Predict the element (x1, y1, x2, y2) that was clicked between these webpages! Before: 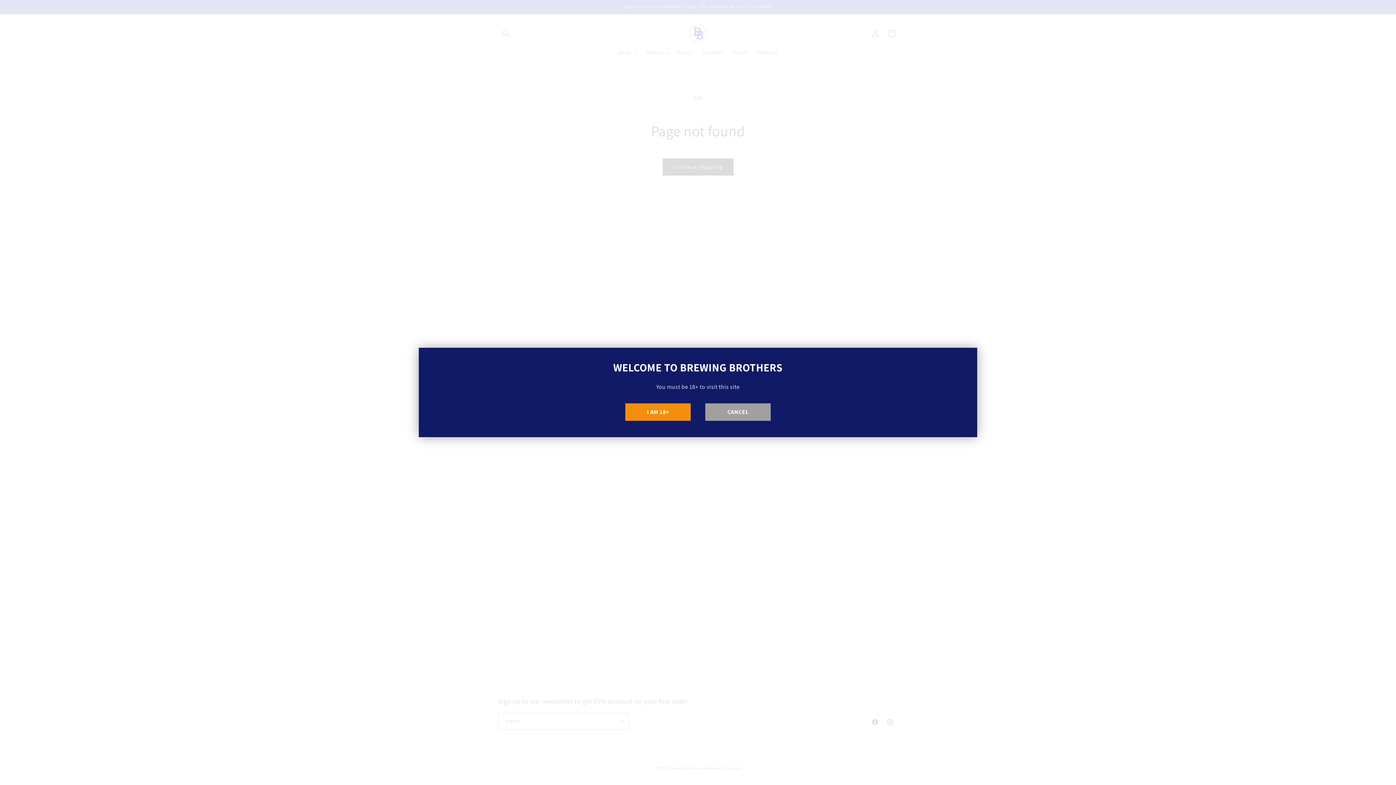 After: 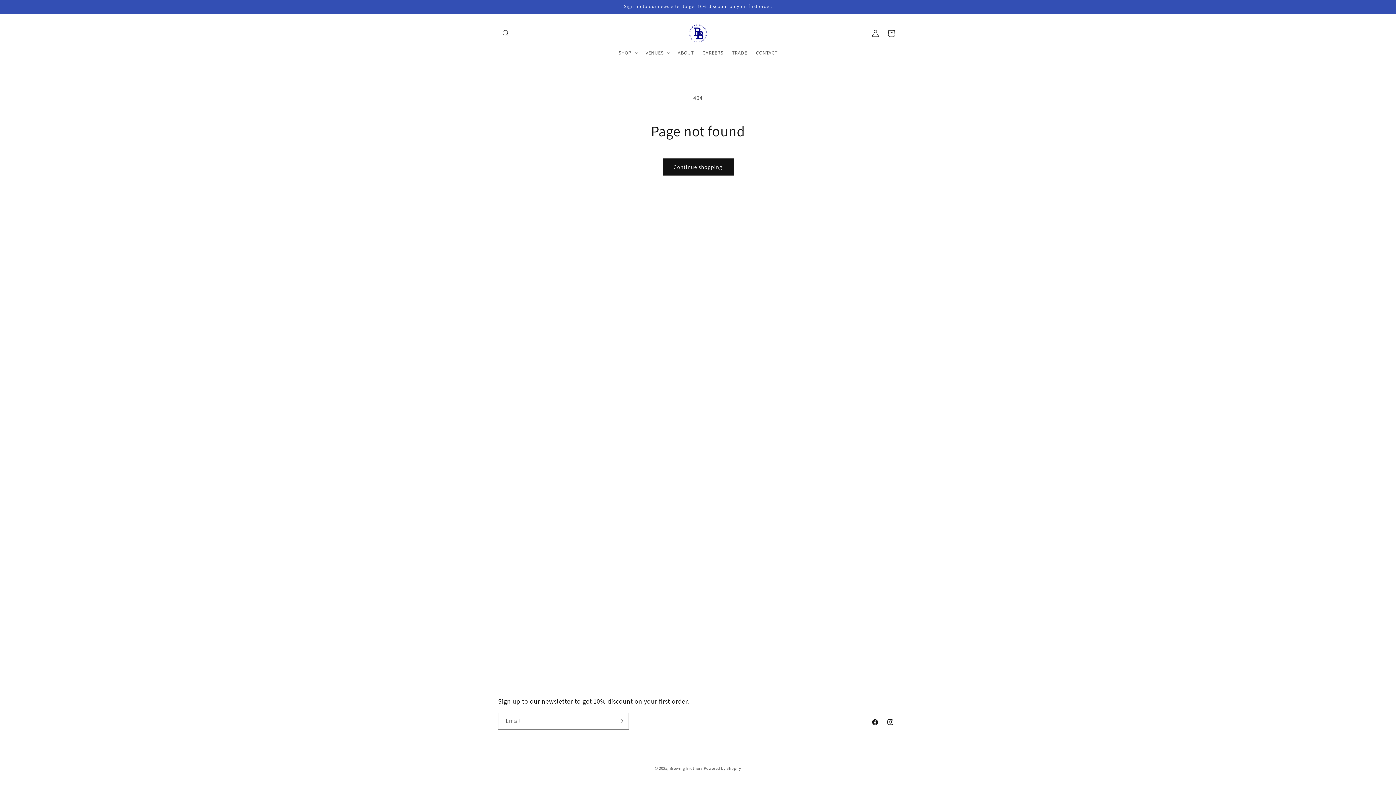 Action: label: I AM 18+ bbox: (625, 403, 690, 421)